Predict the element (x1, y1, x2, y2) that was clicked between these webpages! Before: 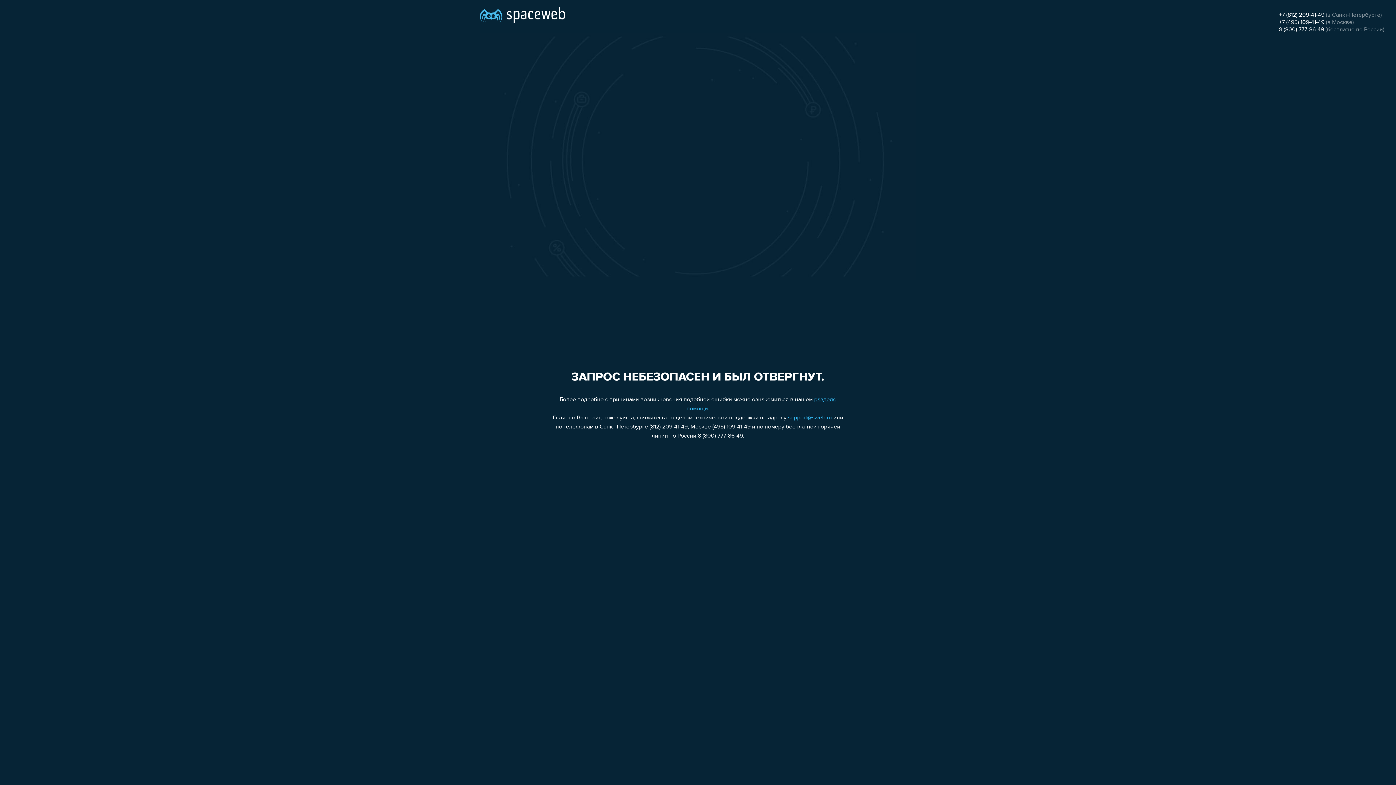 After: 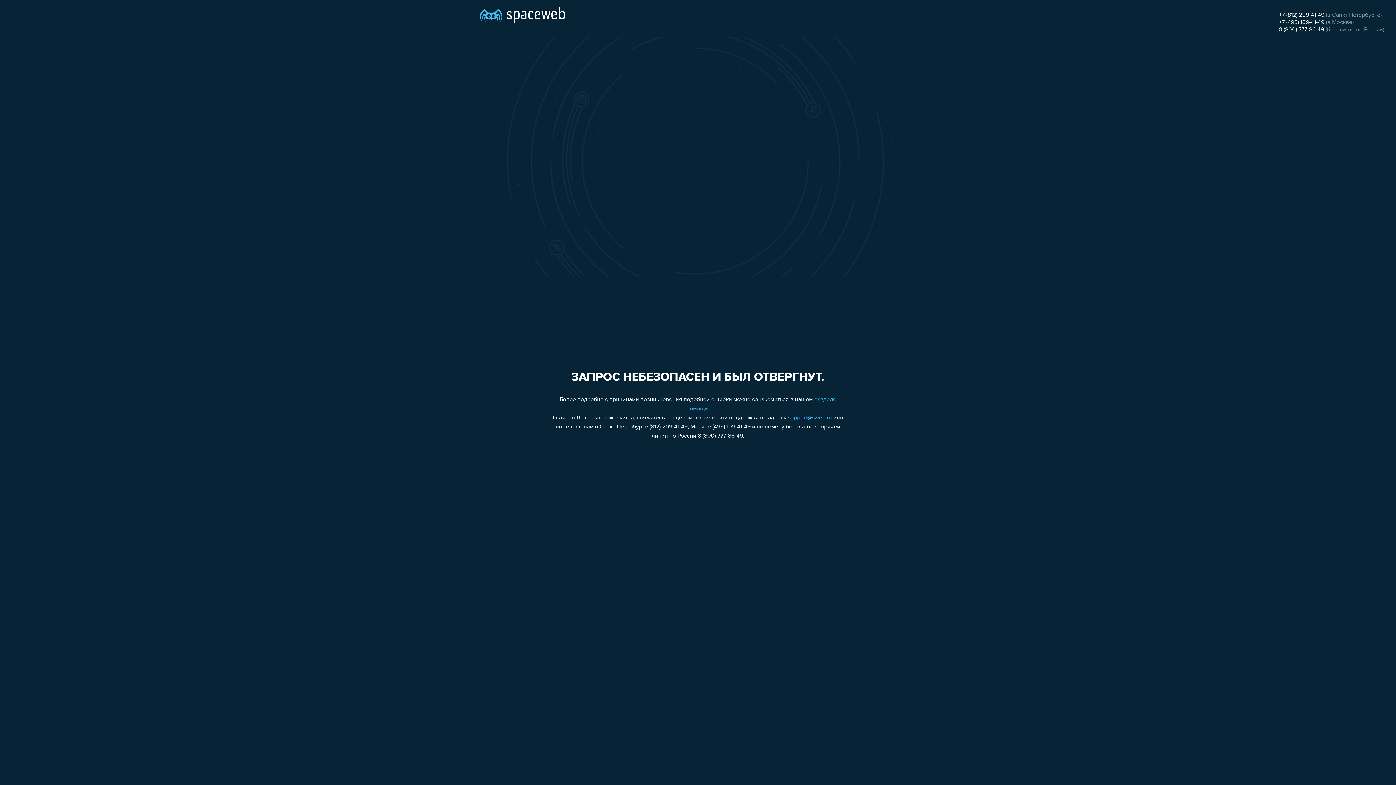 Action: bbox: (1279, 19, 1324, 25) label: +7 (495) 109-41-49